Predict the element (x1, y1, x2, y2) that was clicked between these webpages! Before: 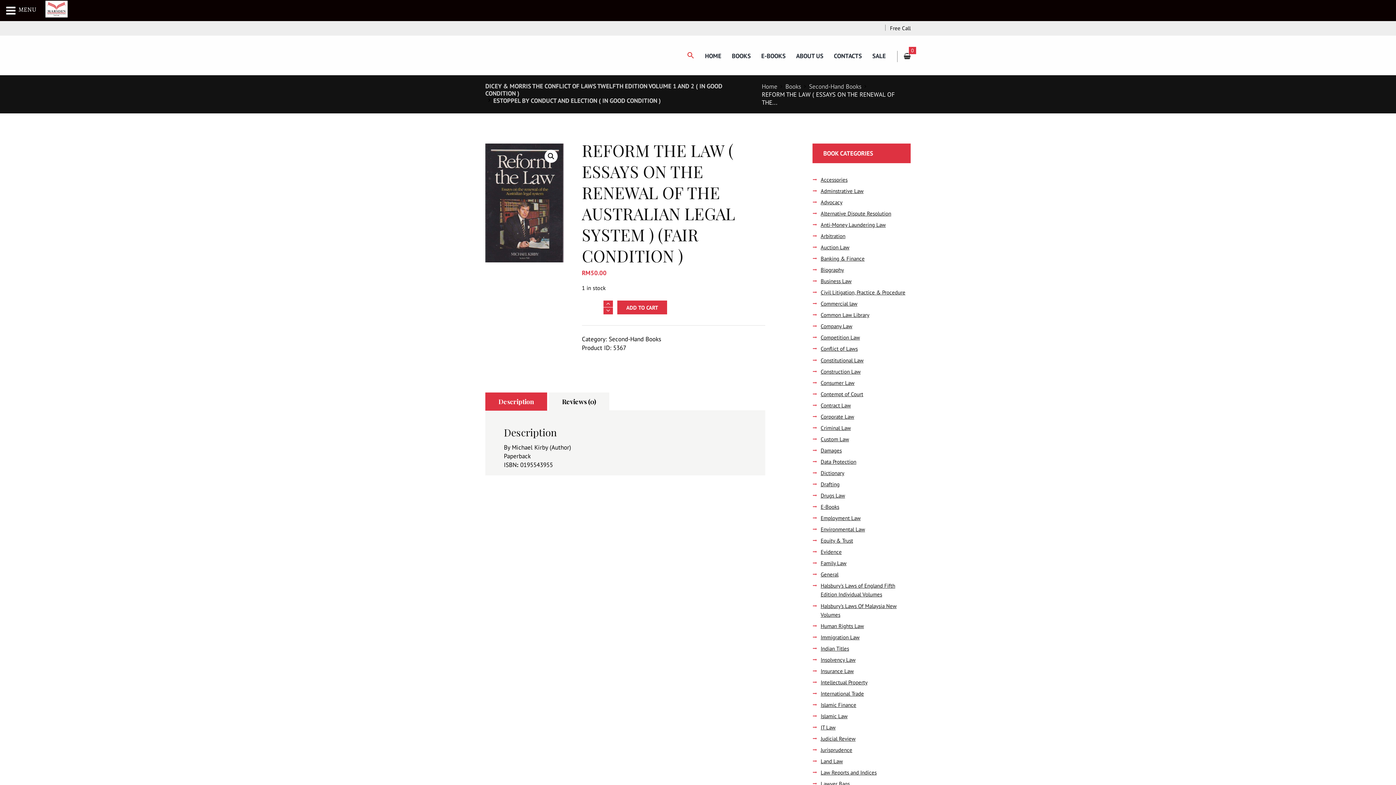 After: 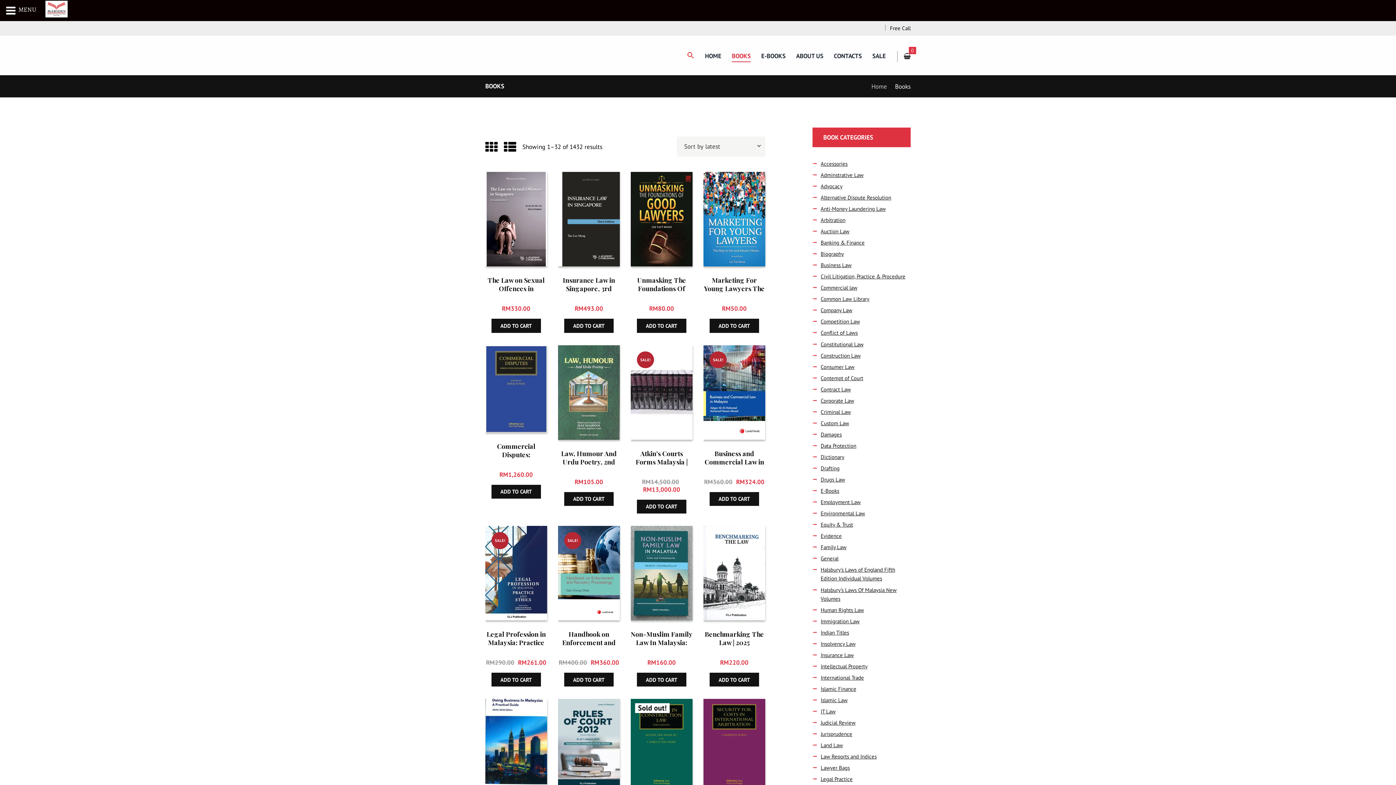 Action: label: Books bbox: (785, 82, 801, 90)